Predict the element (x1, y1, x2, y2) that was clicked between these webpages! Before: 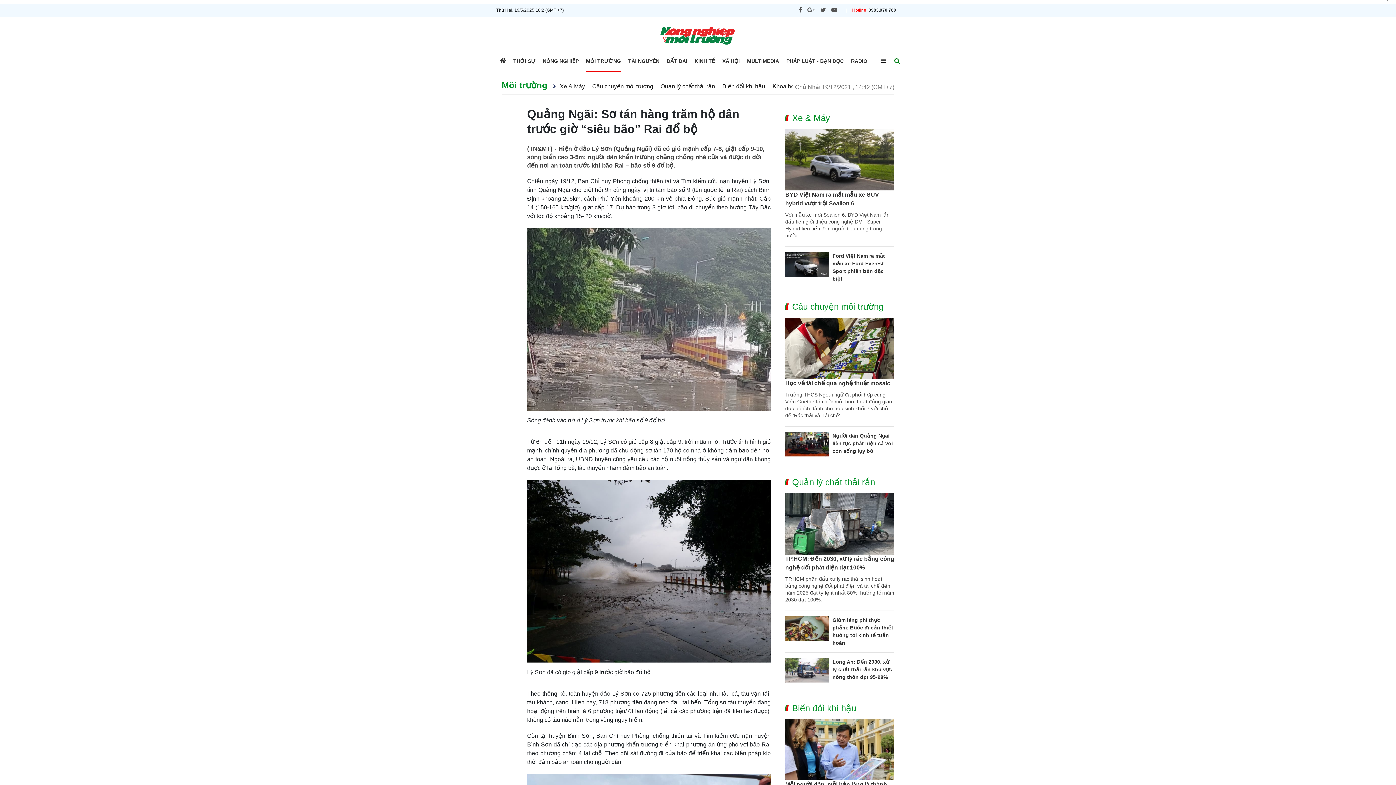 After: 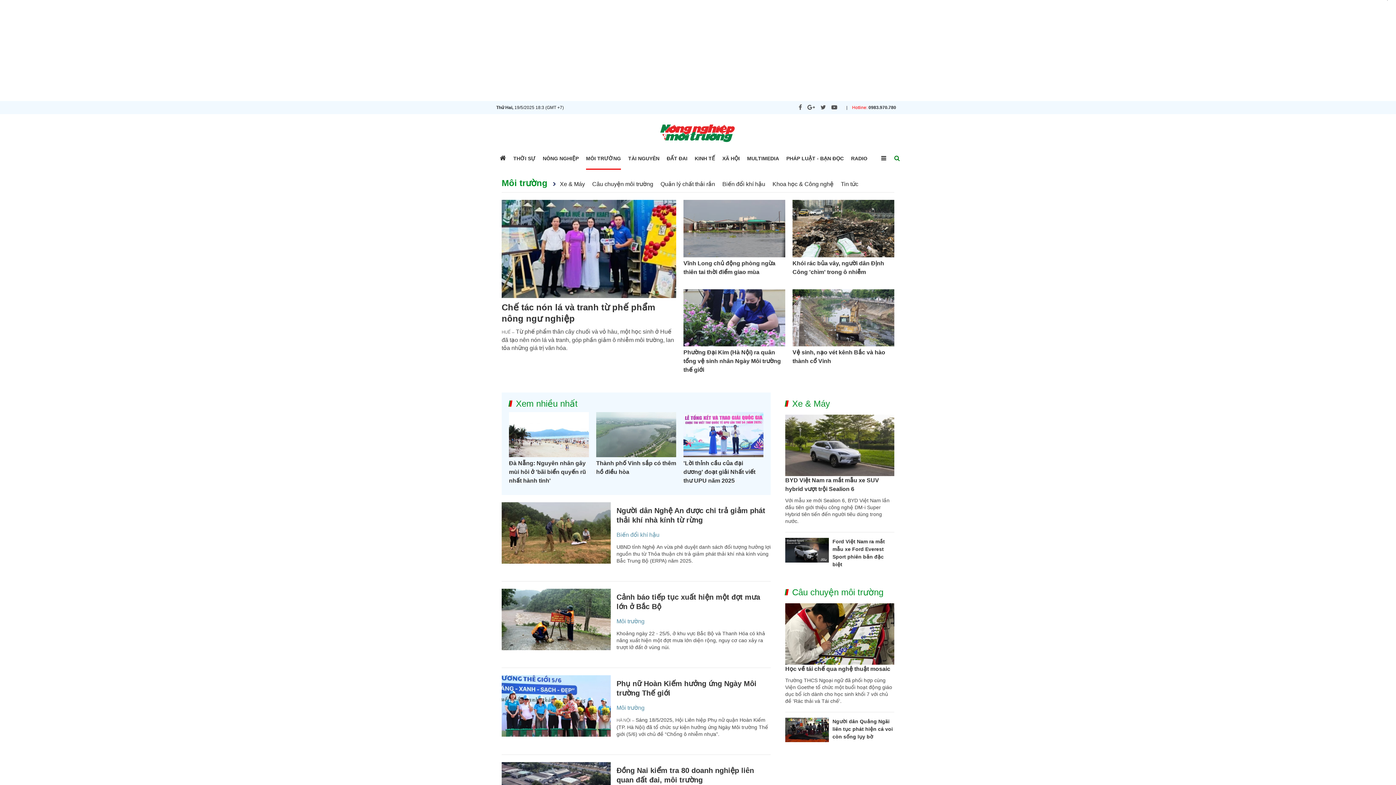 Action: label: Môi trường bbox: (501, 80, 547, 90)